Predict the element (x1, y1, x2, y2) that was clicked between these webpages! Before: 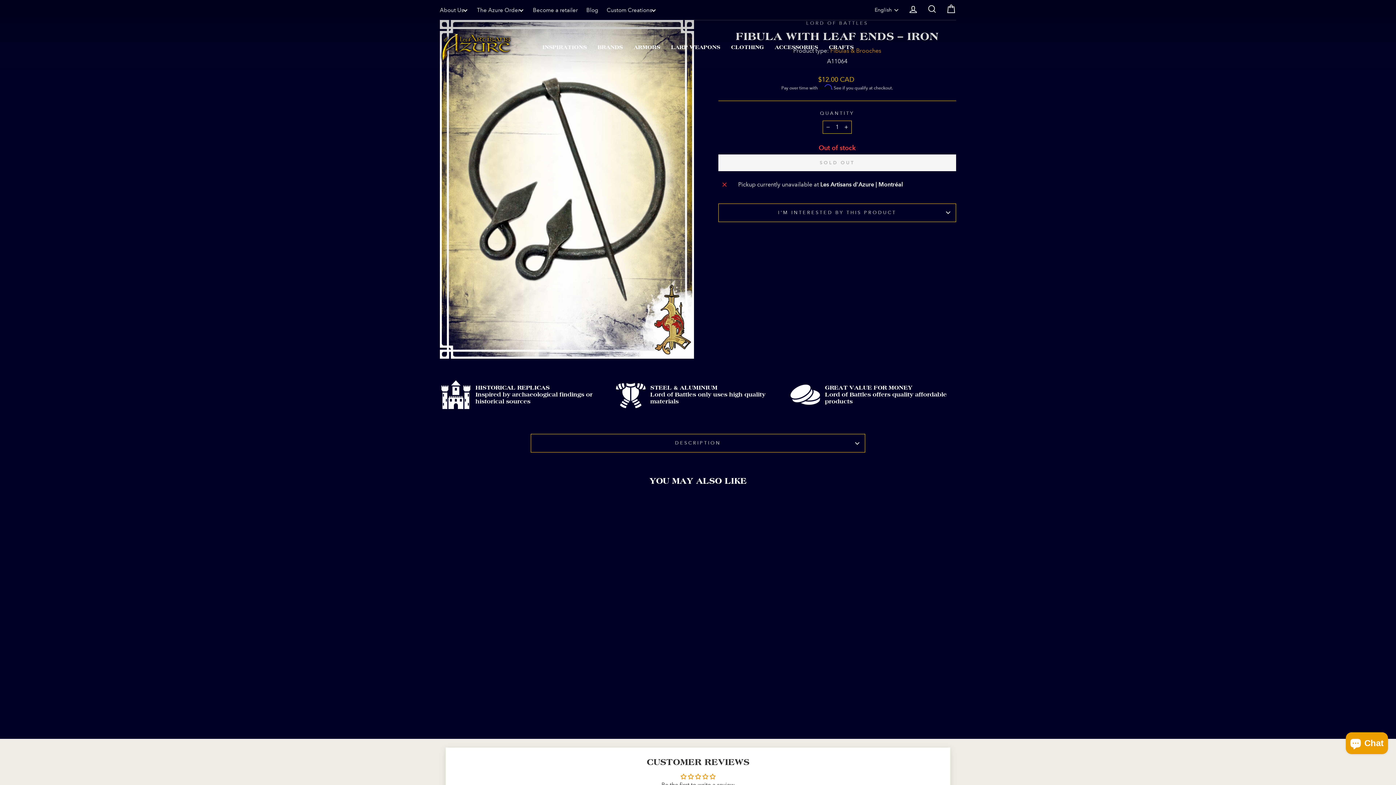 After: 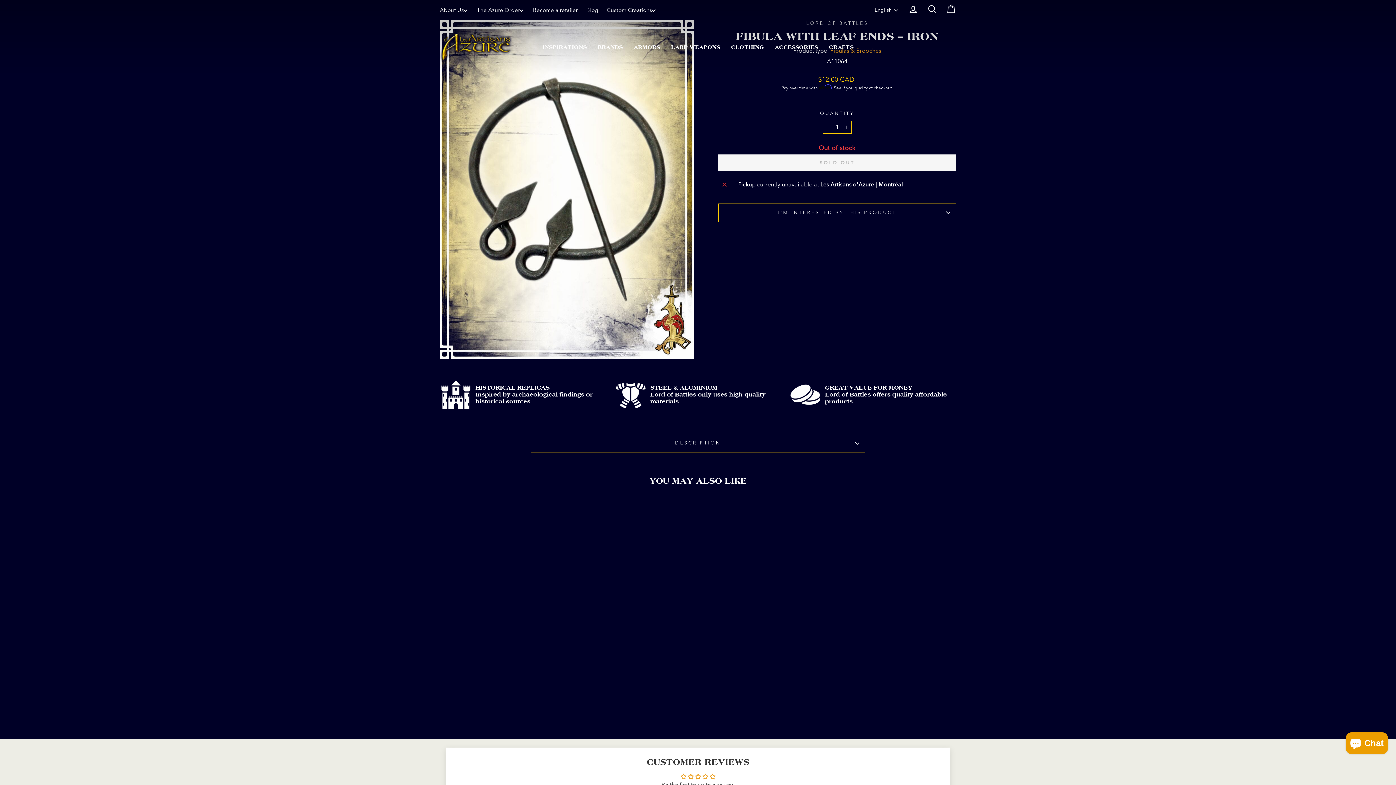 Action: label: Quick view
Fibula with Leaf Ends – Iron
LORD OF BATTLES
$12.00 CAD bbox: (440, 504, 563, 699)